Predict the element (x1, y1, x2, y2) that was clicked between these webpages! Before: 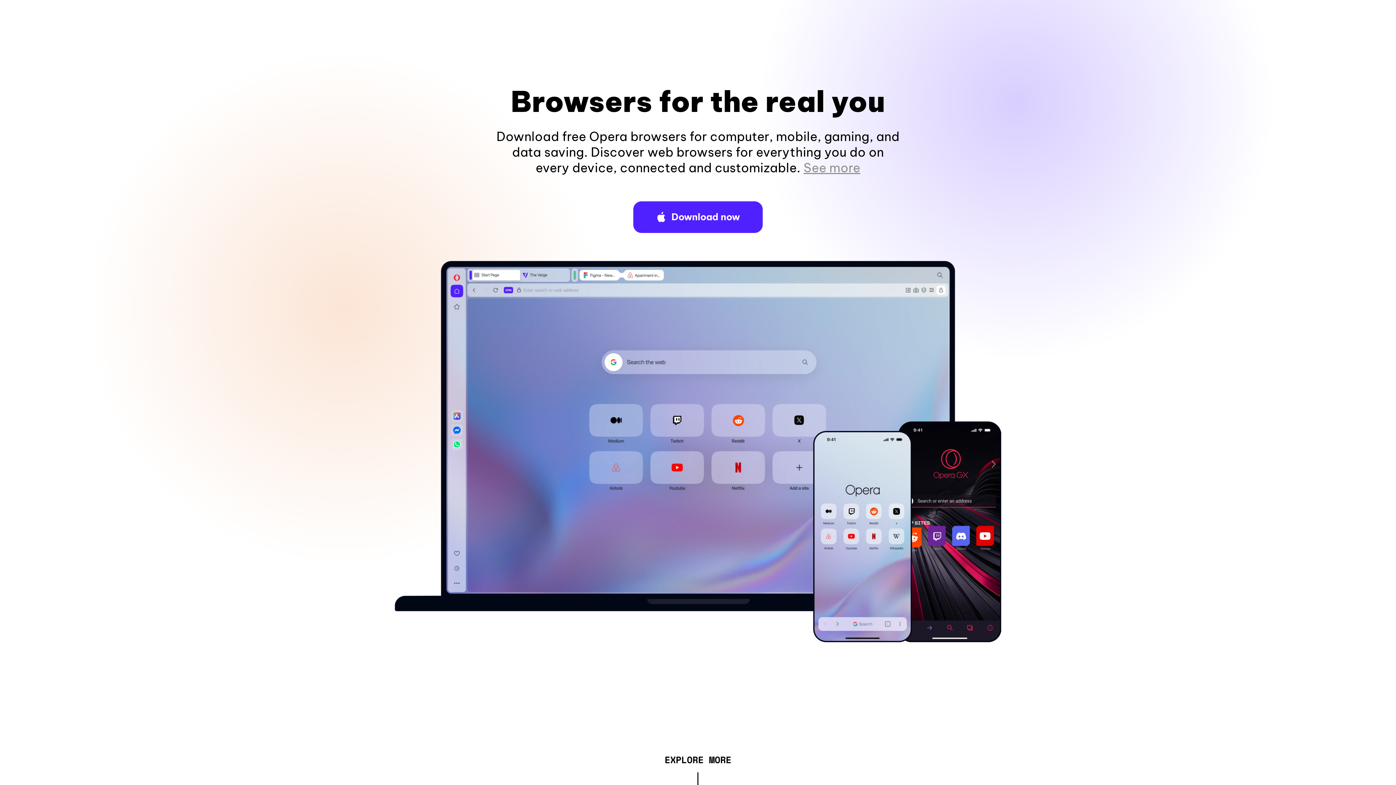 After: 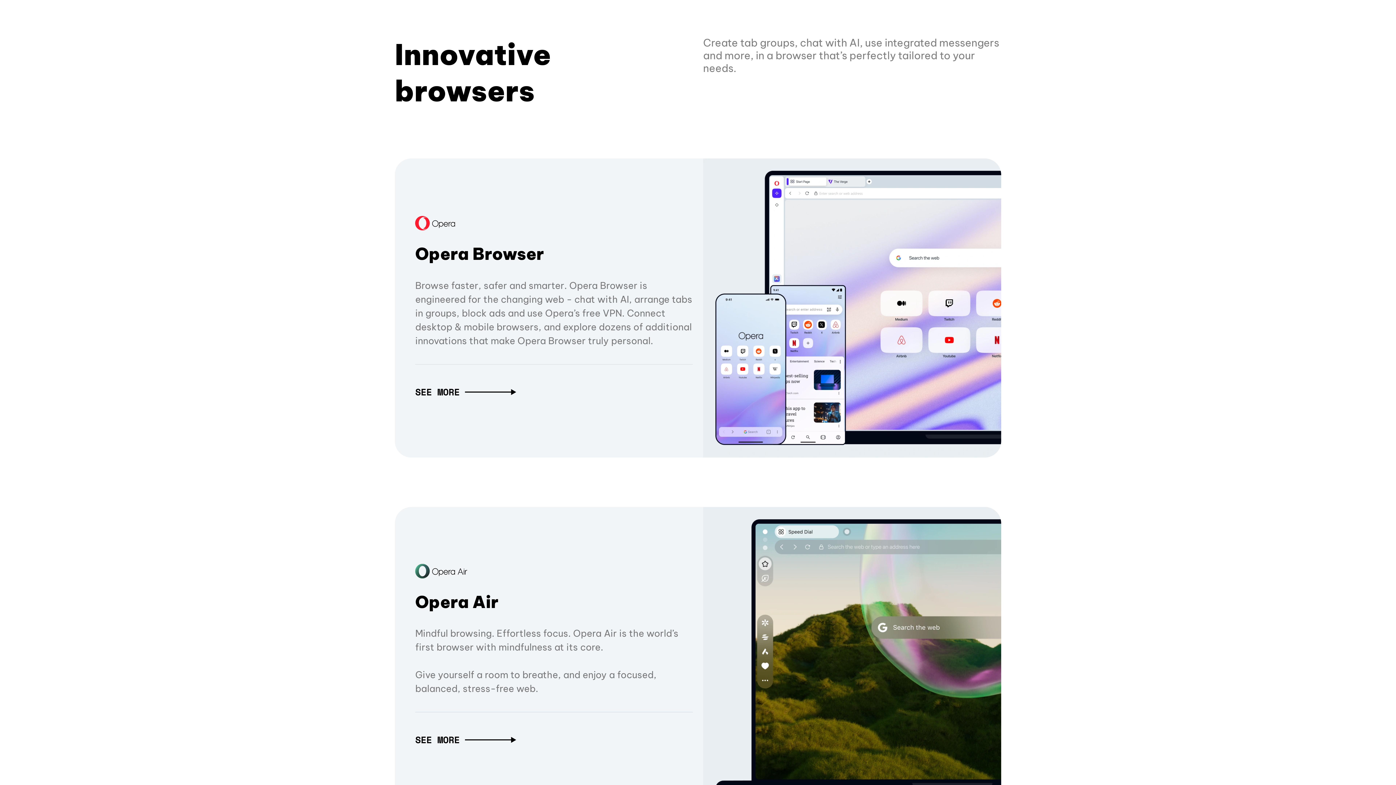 Action: label: EXPLORE MORE bbox: (664, 757, 731, 765)